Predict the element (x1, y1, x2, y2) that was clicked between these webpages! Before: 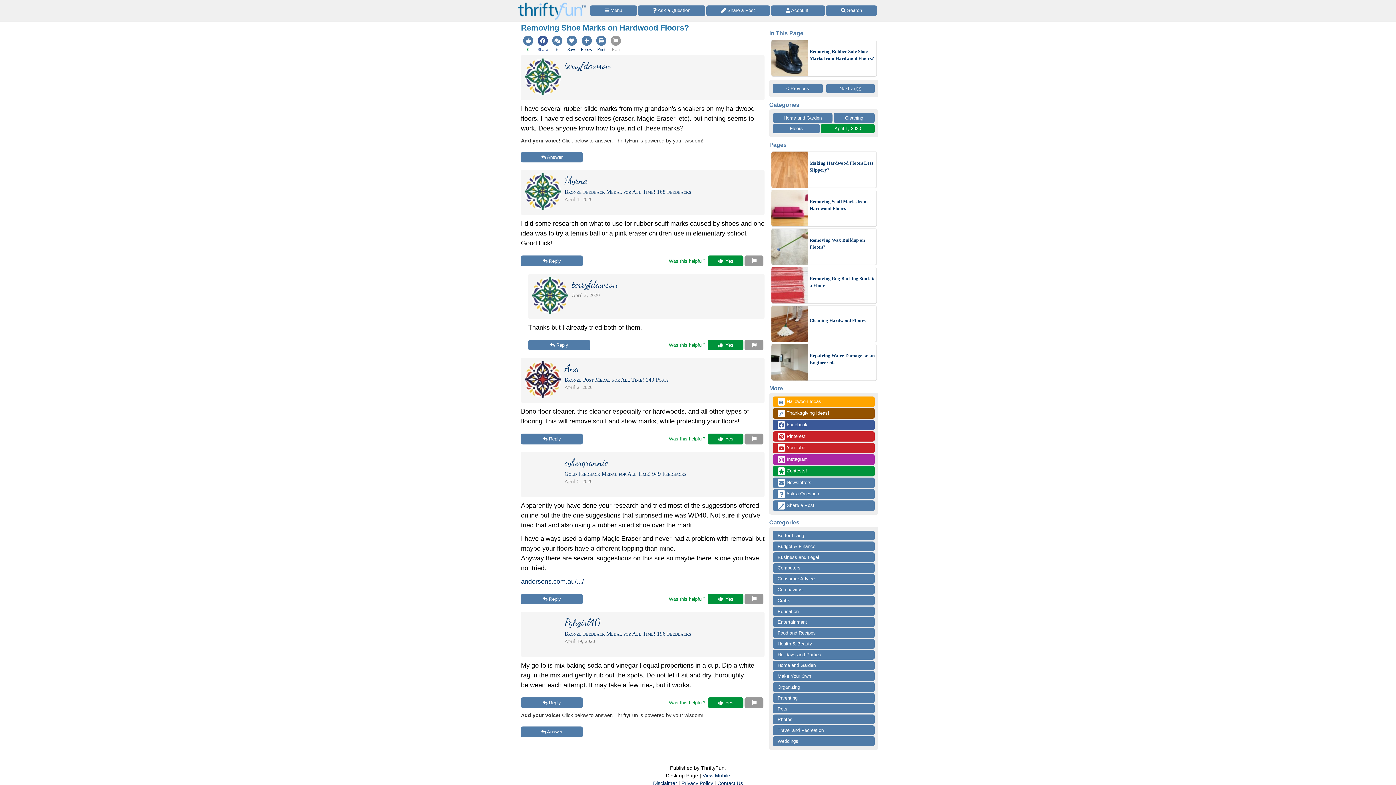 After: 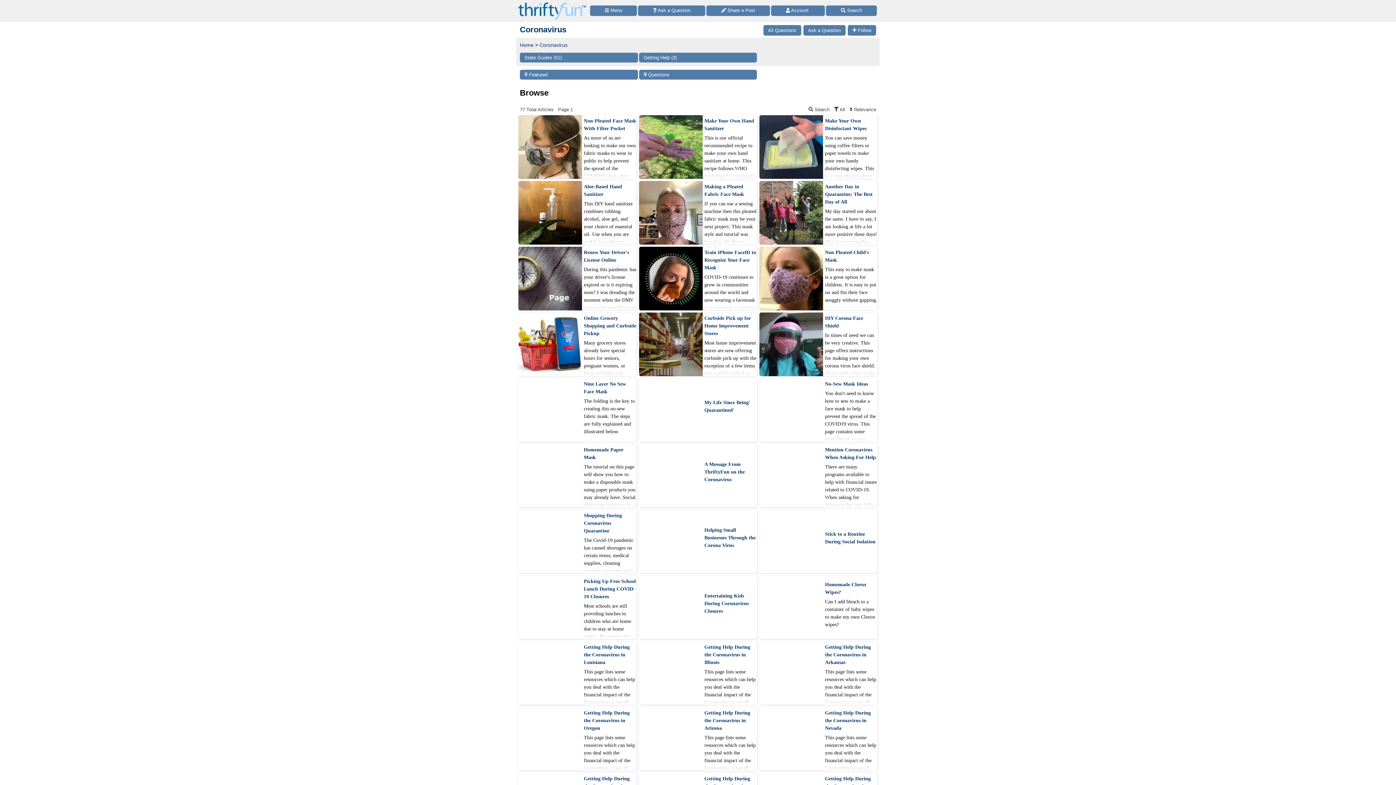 Action: bbox: (773, 585, 874, 594) label: Coronavirus